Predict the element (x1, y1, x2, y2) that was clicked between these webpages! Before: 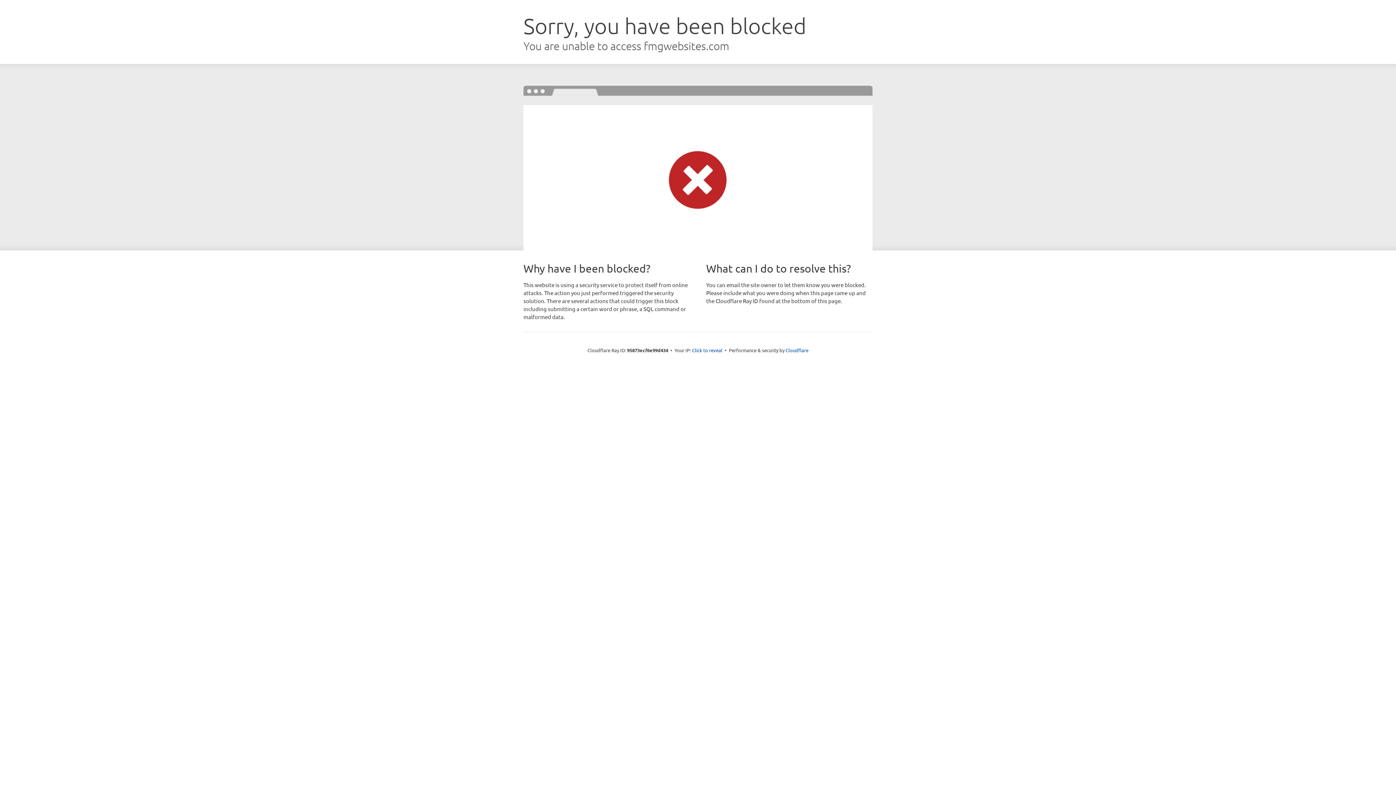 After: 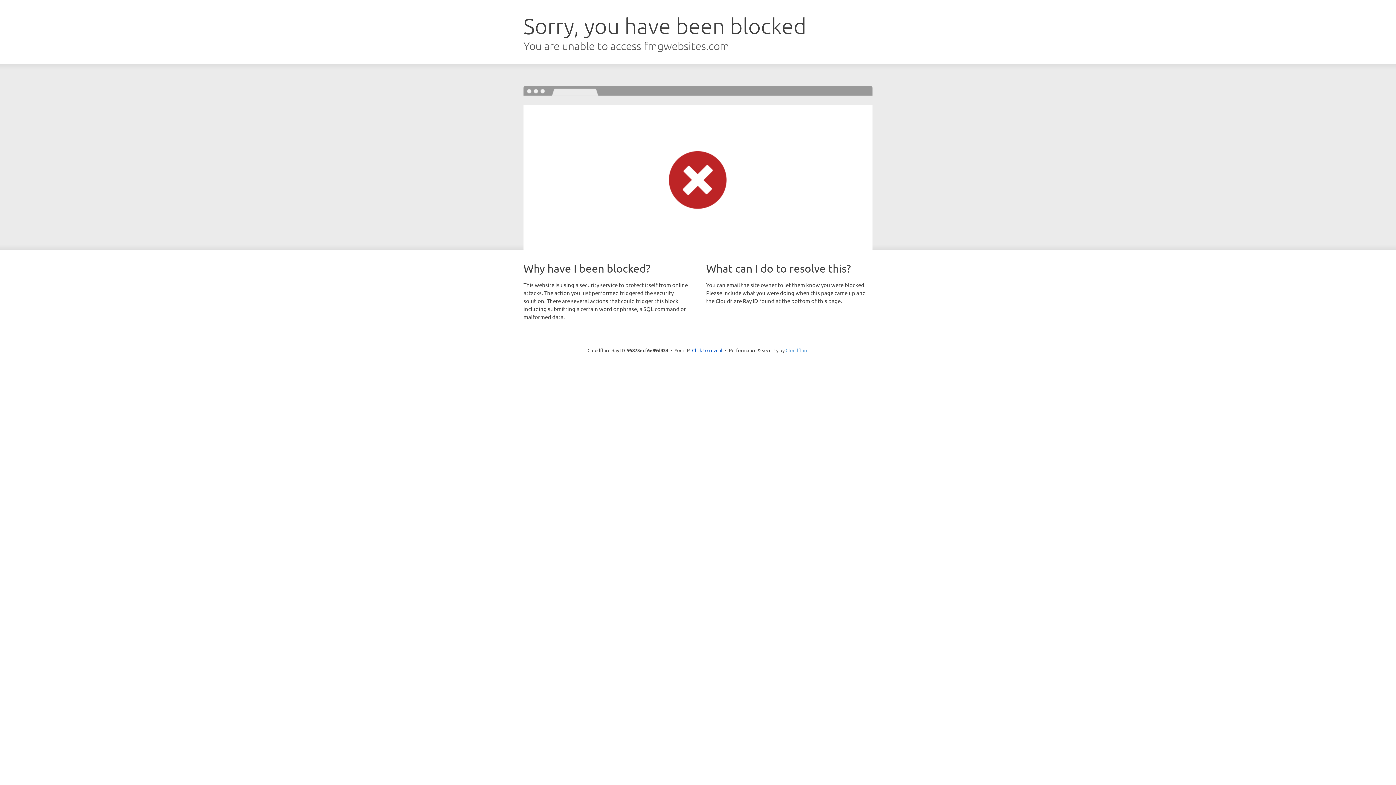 Action: label: Cloudflare bbox: (785, 347, 808, 353)